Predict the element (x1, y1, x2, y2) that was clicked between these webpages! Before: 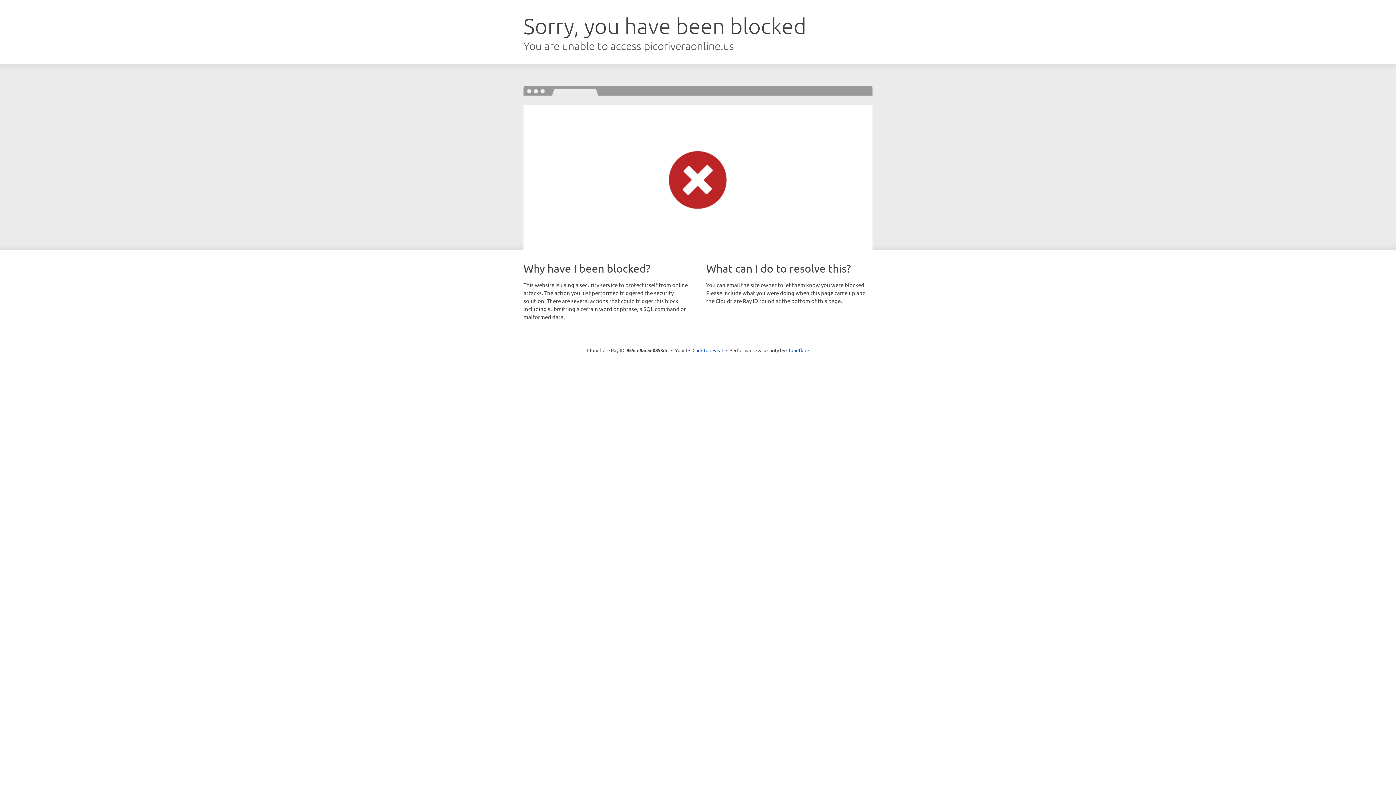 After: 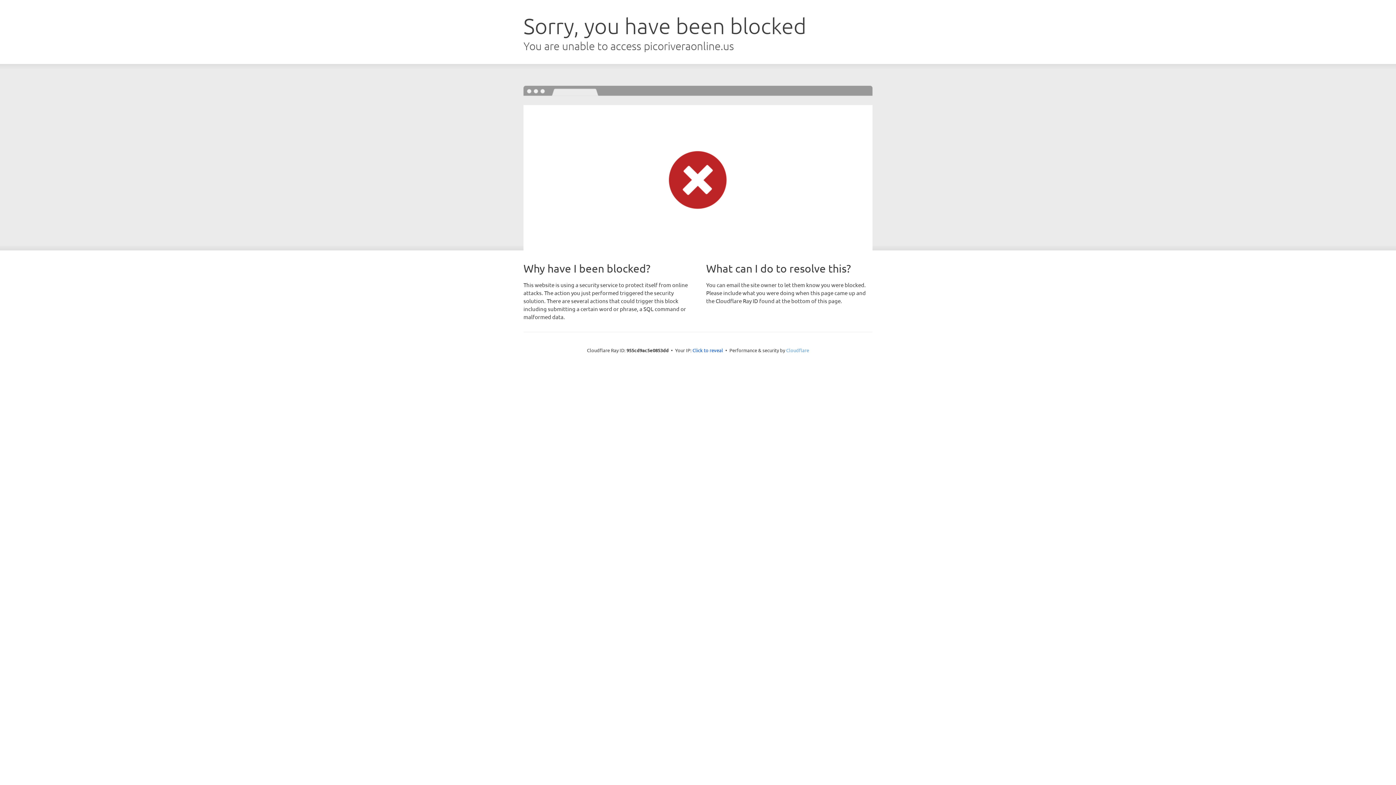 Action: bbox: (786, 347, 809, 353) label: Cloudflare